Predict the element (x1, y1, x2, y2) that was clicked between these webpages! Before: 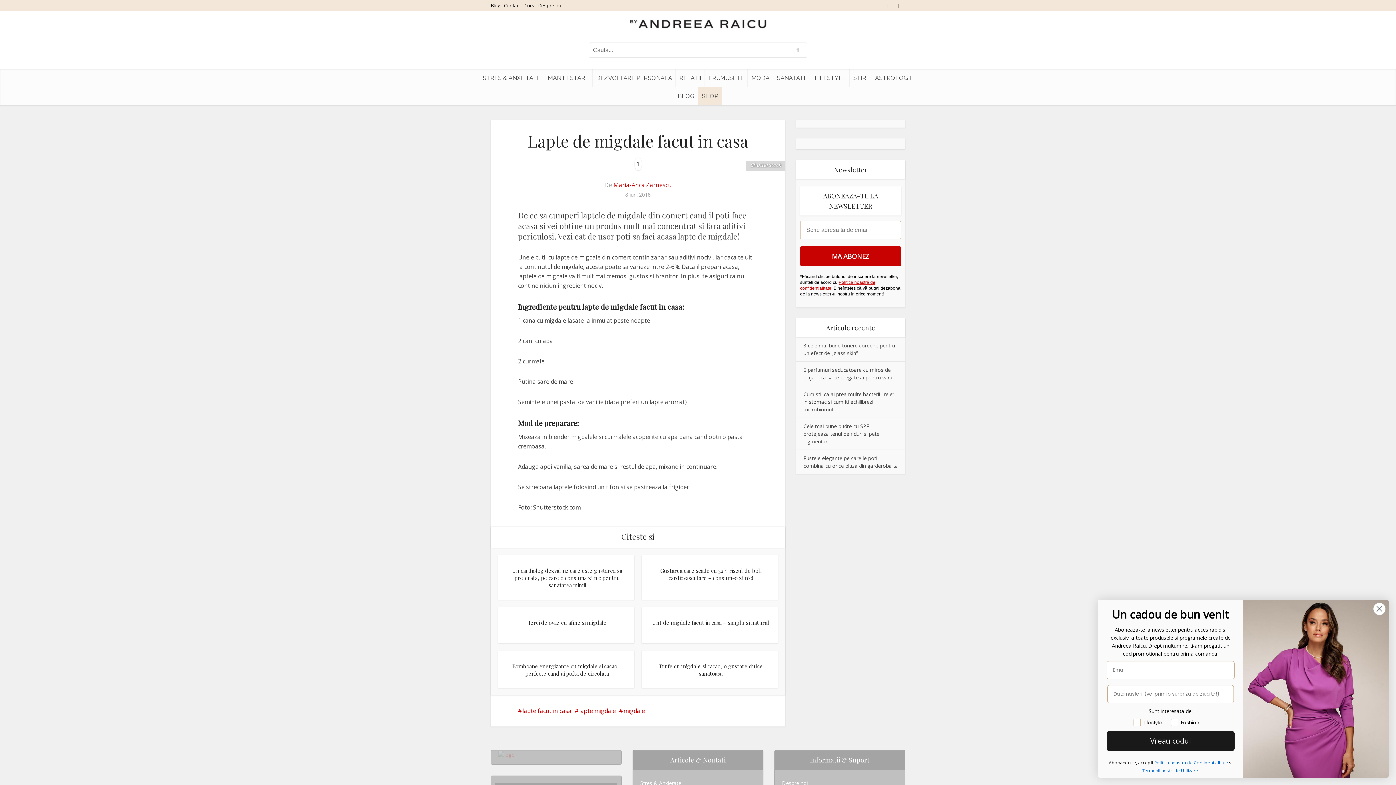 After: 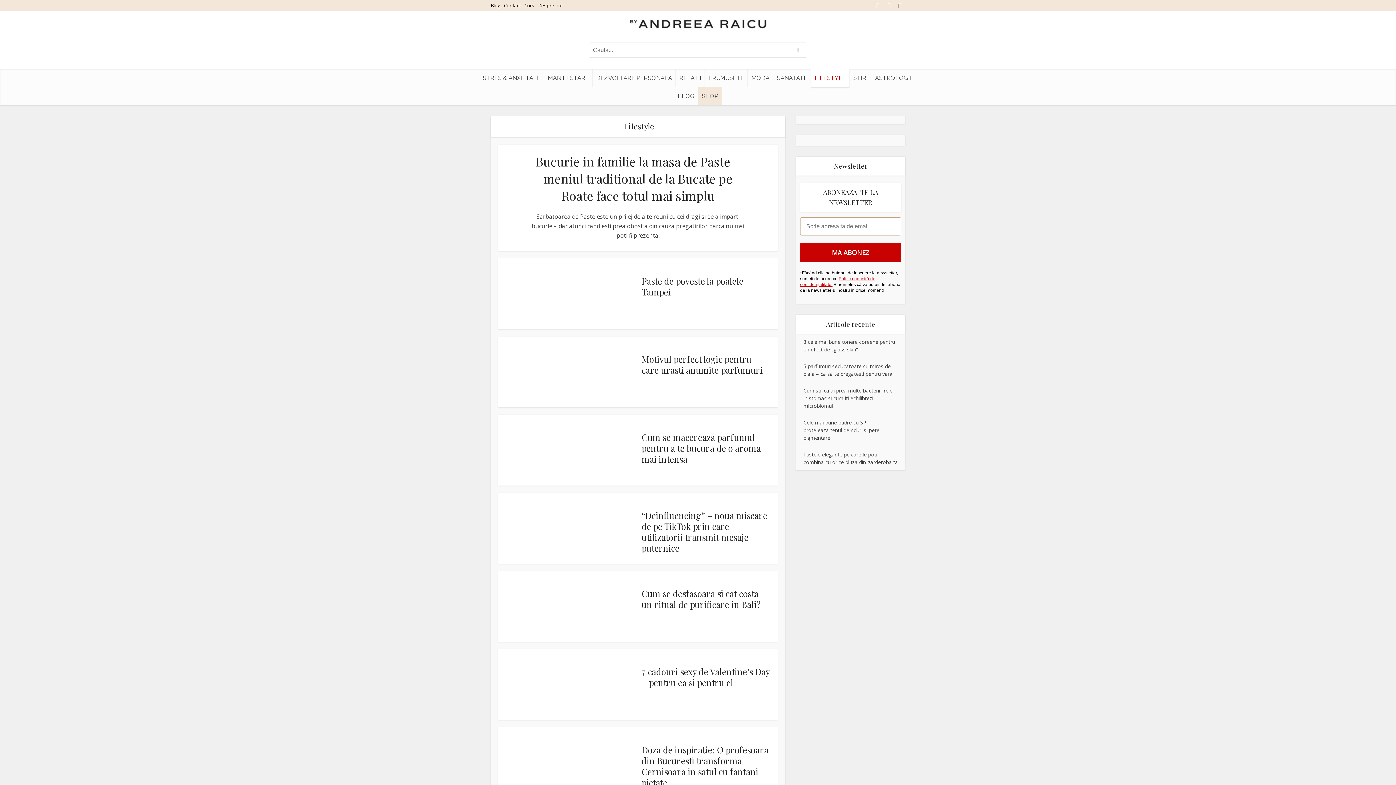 Action: label: LIFESTYLE bbox: (811, 69, 849, 87)